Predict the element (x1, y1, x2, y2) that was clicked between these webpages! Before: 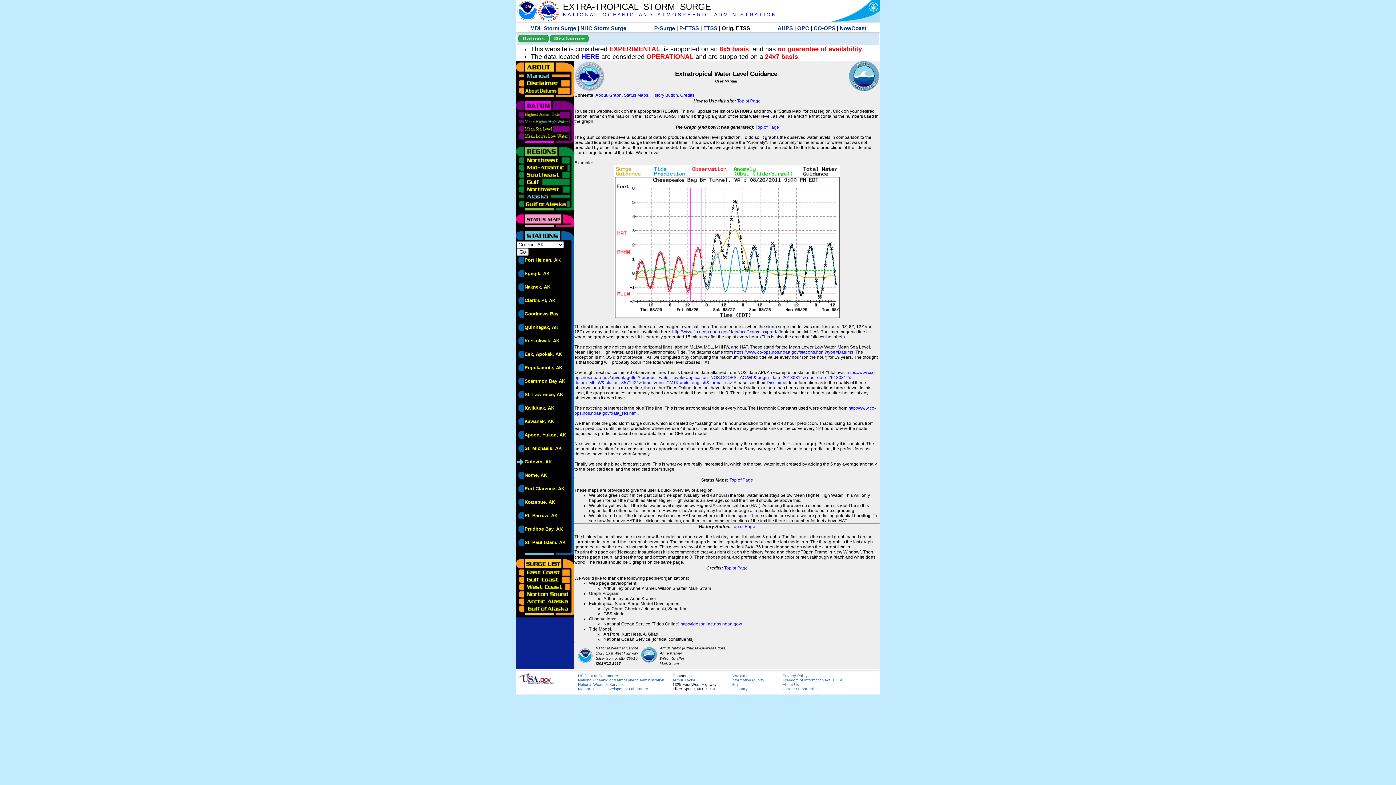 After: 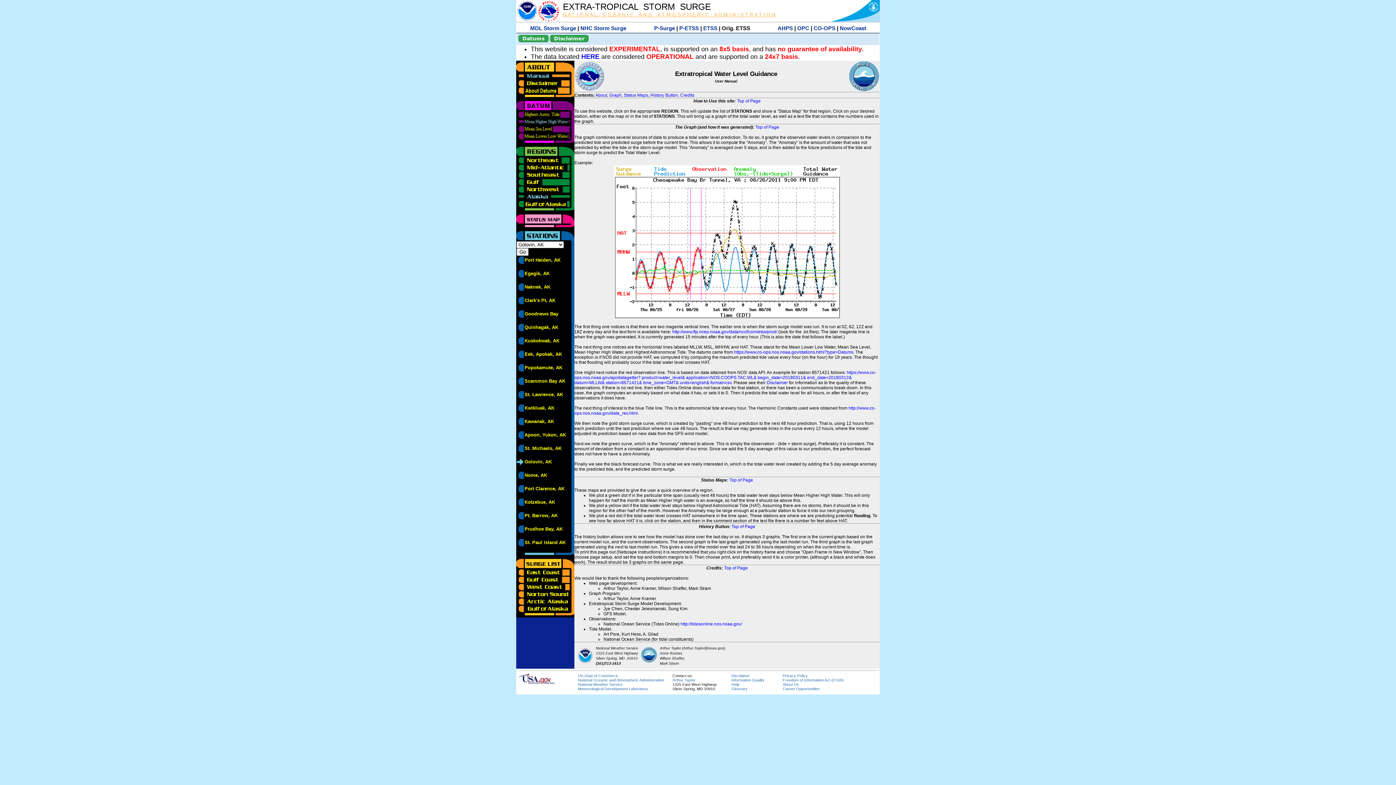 Action: bbox: (563, 12, 775, 17) label: N A T I O N A L    O C E A N I C    A N D    A T M O S P H E R I C    A D M I N I S T R A T I O N